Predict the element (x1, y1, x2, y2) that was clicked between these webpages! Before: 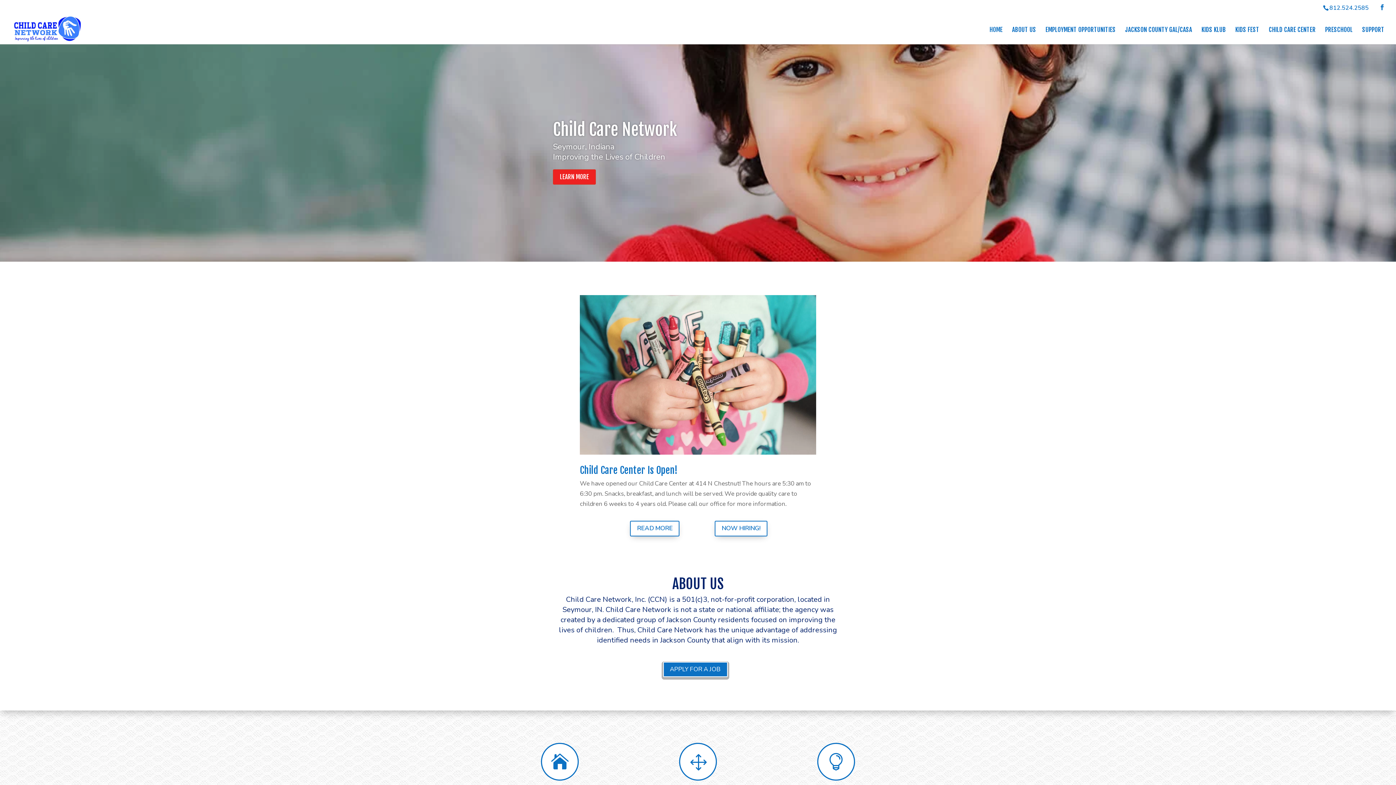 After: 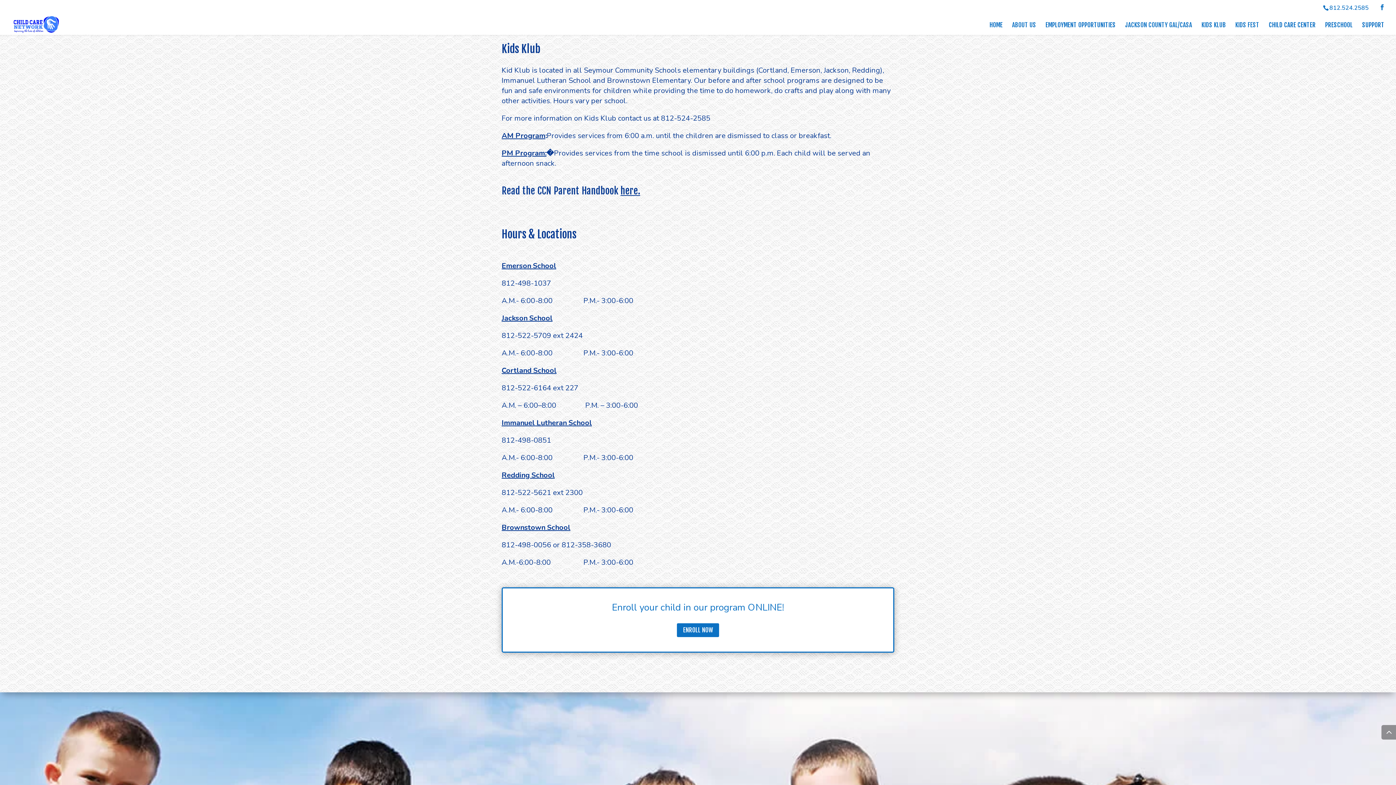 Action: bbox: (679, 743, 717, 781) label: 1